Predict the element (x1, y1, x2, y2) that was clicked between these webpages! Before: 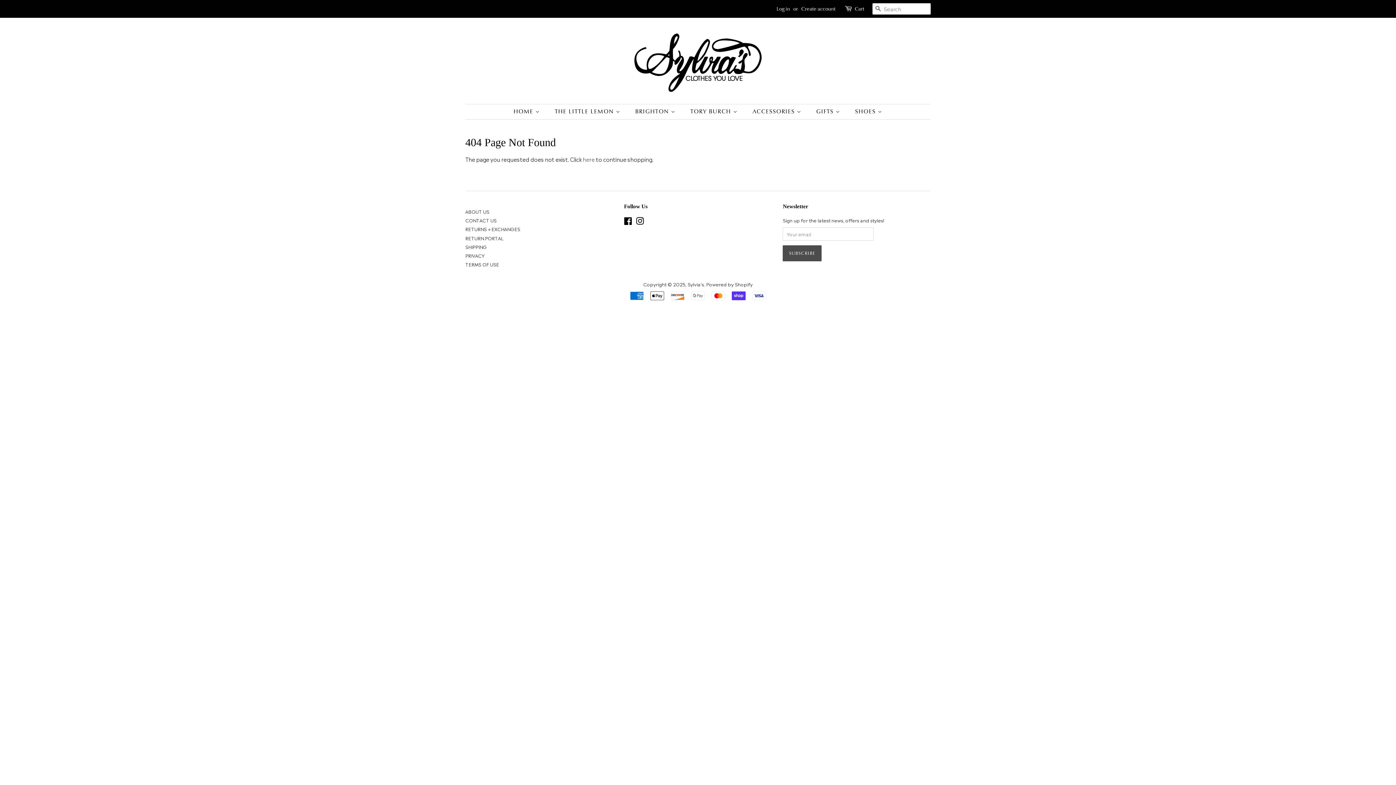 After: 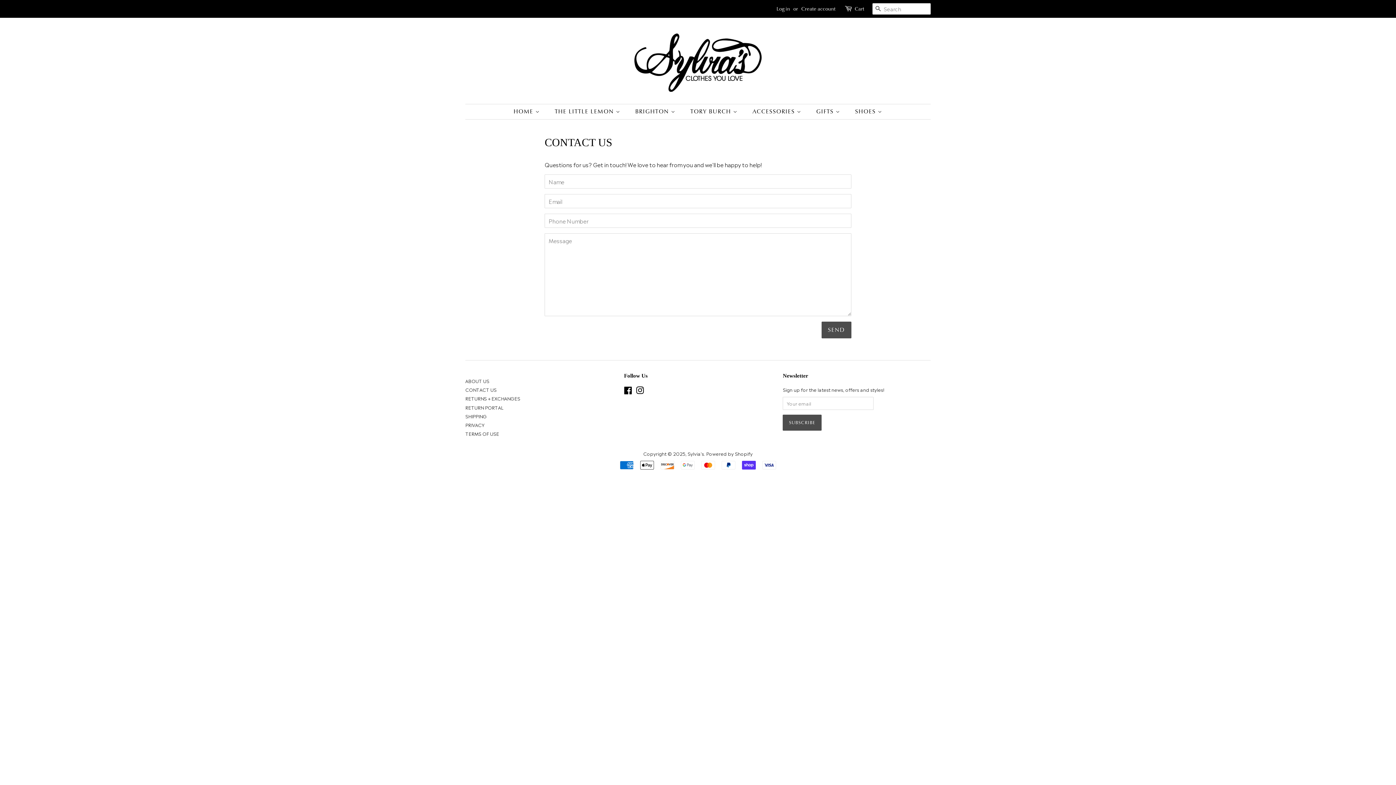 Action: label: CONTACT US bbox: (465, 216, 496, 223)